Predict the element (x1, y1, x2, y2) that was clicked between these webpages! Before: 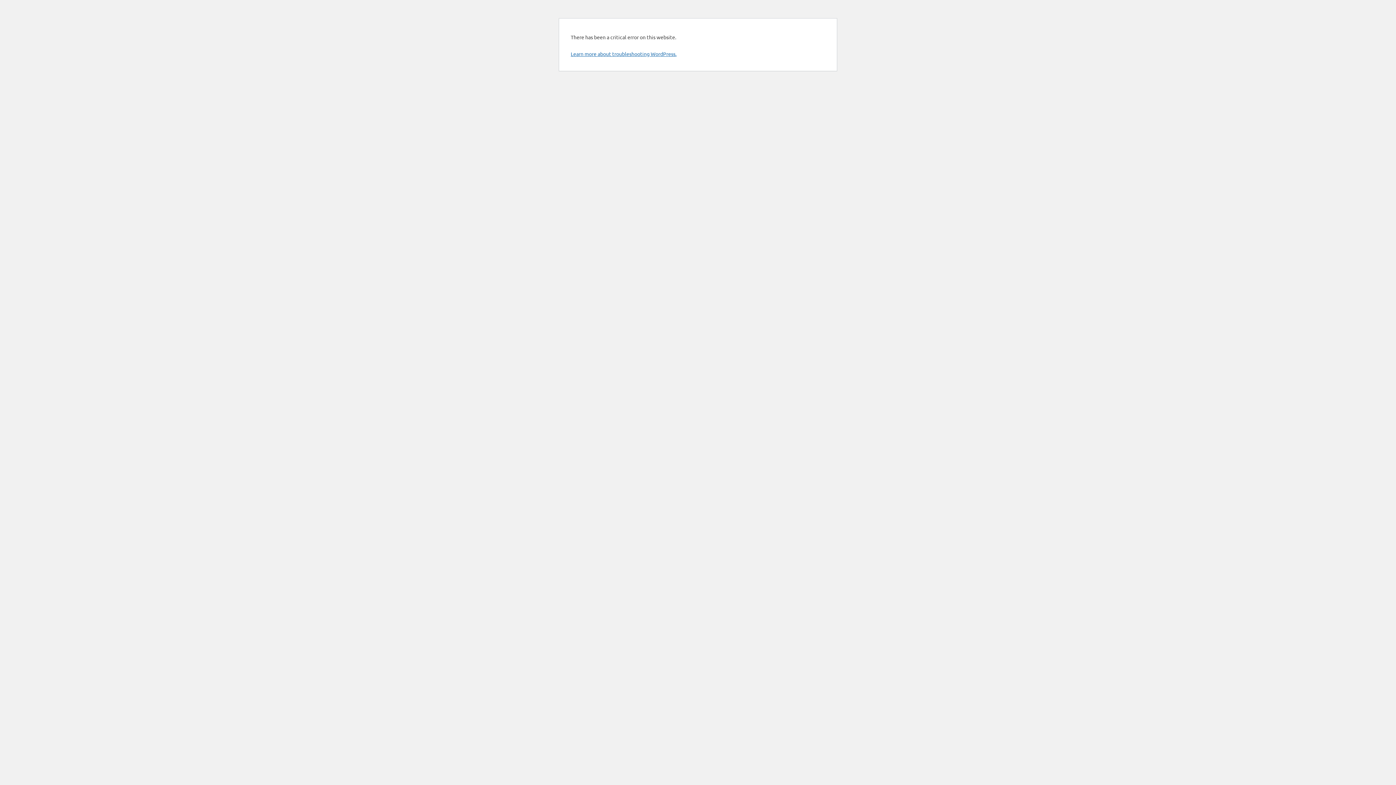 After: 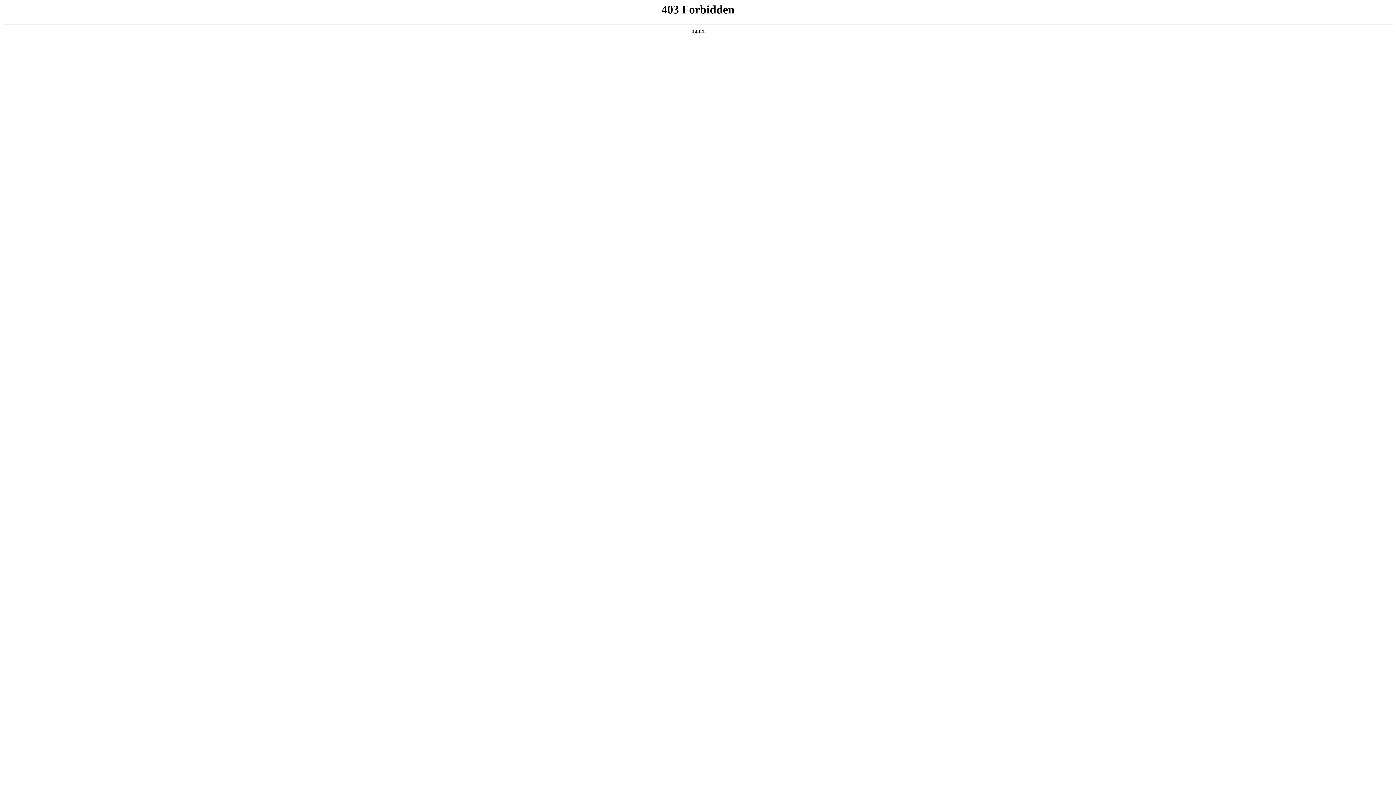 Action: bbox: (570, 50, 676, 57) label: Learn more about troubleshooting WordPress.